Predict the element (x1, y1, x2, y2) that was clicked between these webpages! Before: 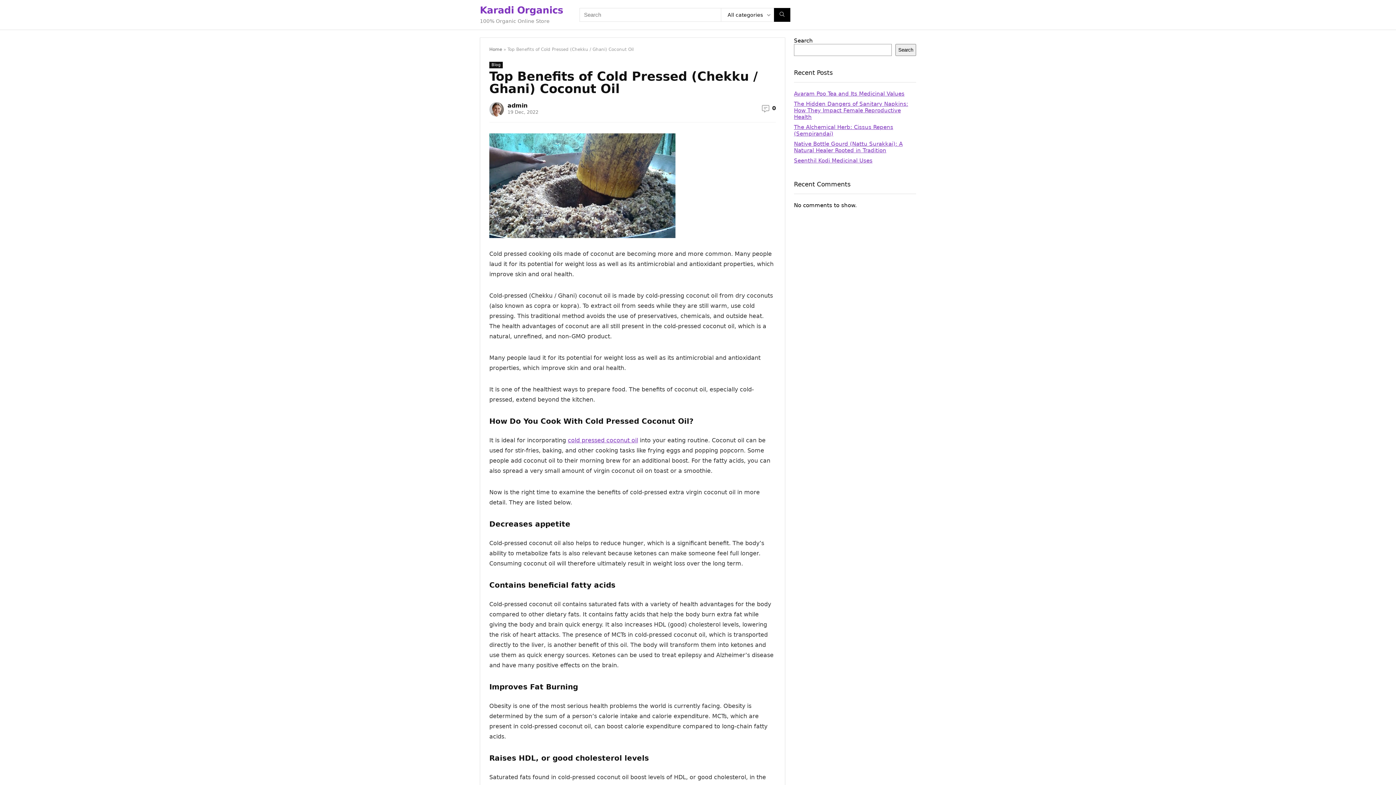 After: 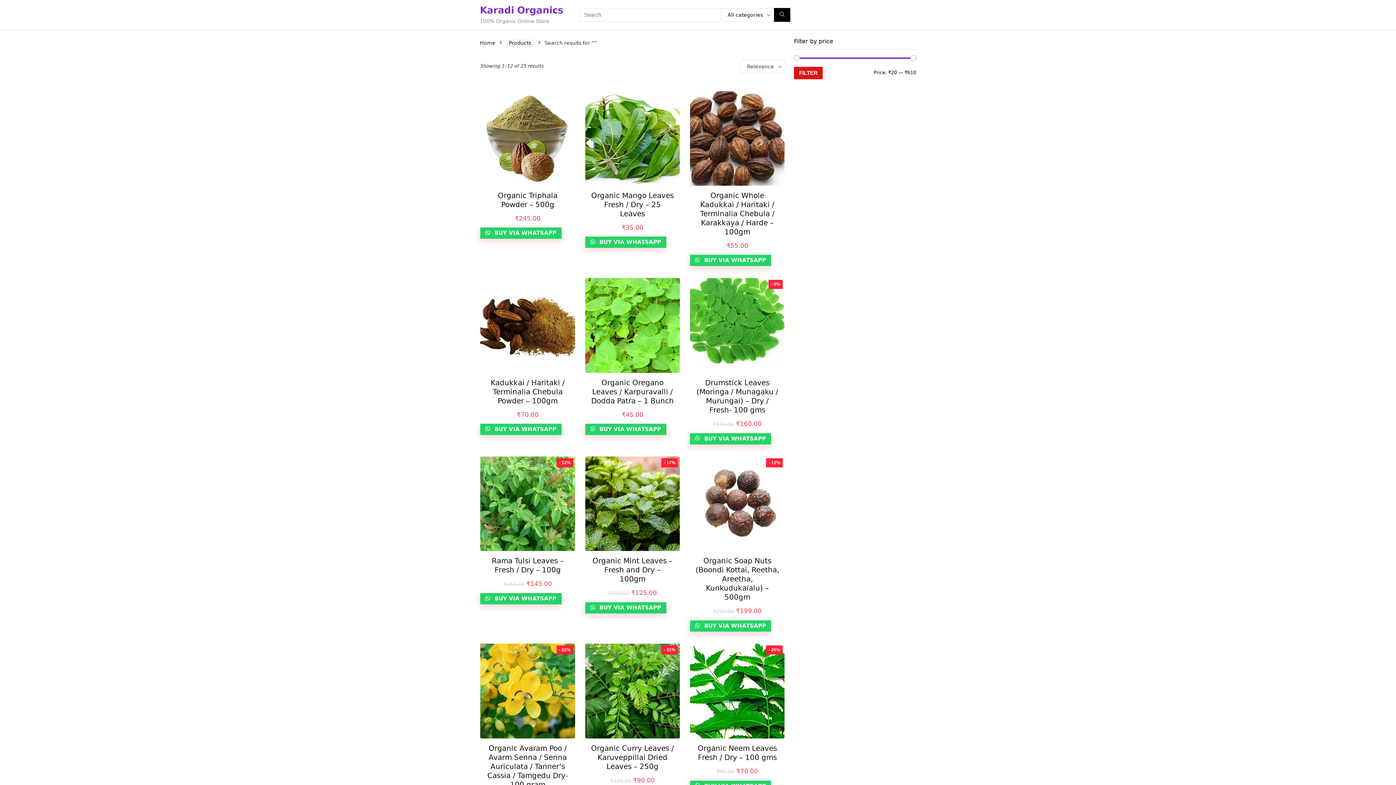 Action: label: Search bbox: (774, 7, 790, 21)